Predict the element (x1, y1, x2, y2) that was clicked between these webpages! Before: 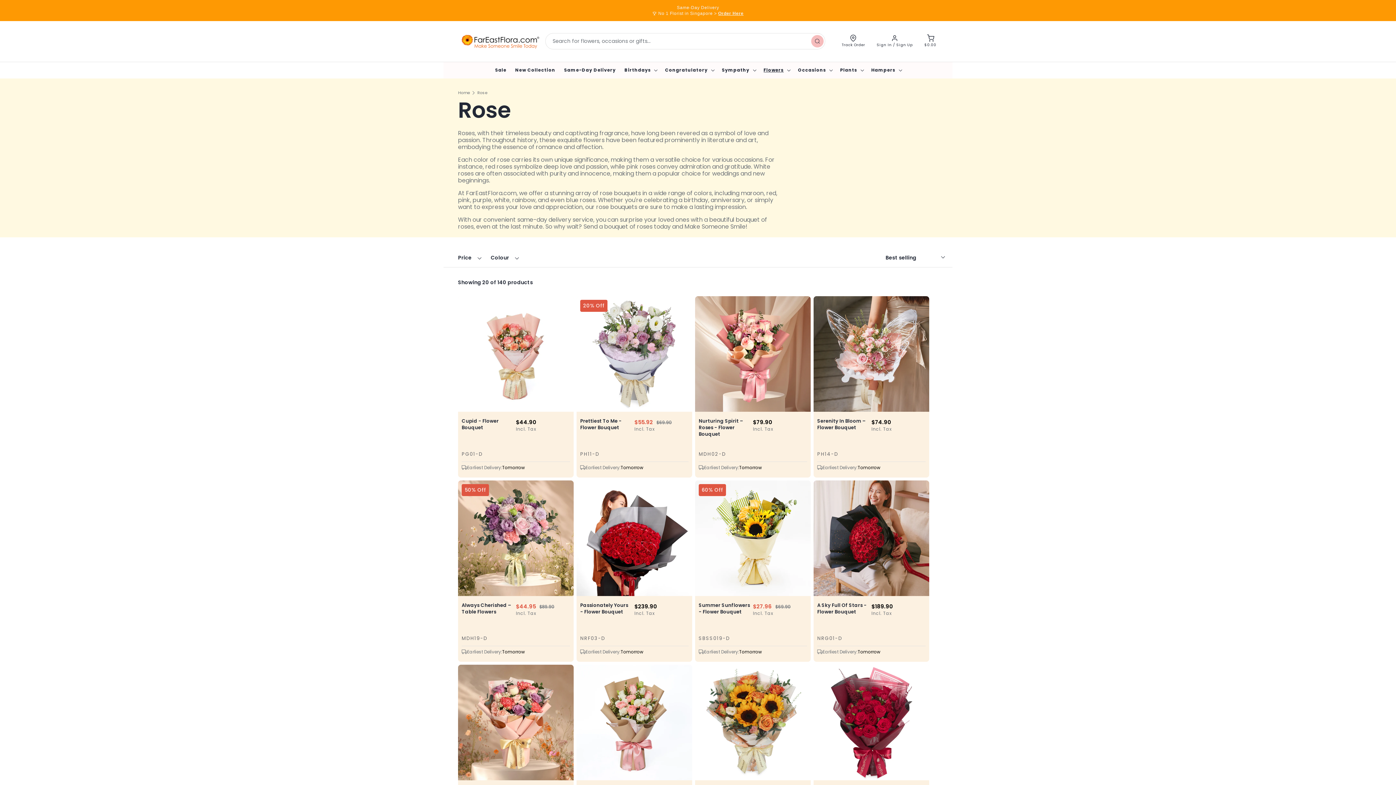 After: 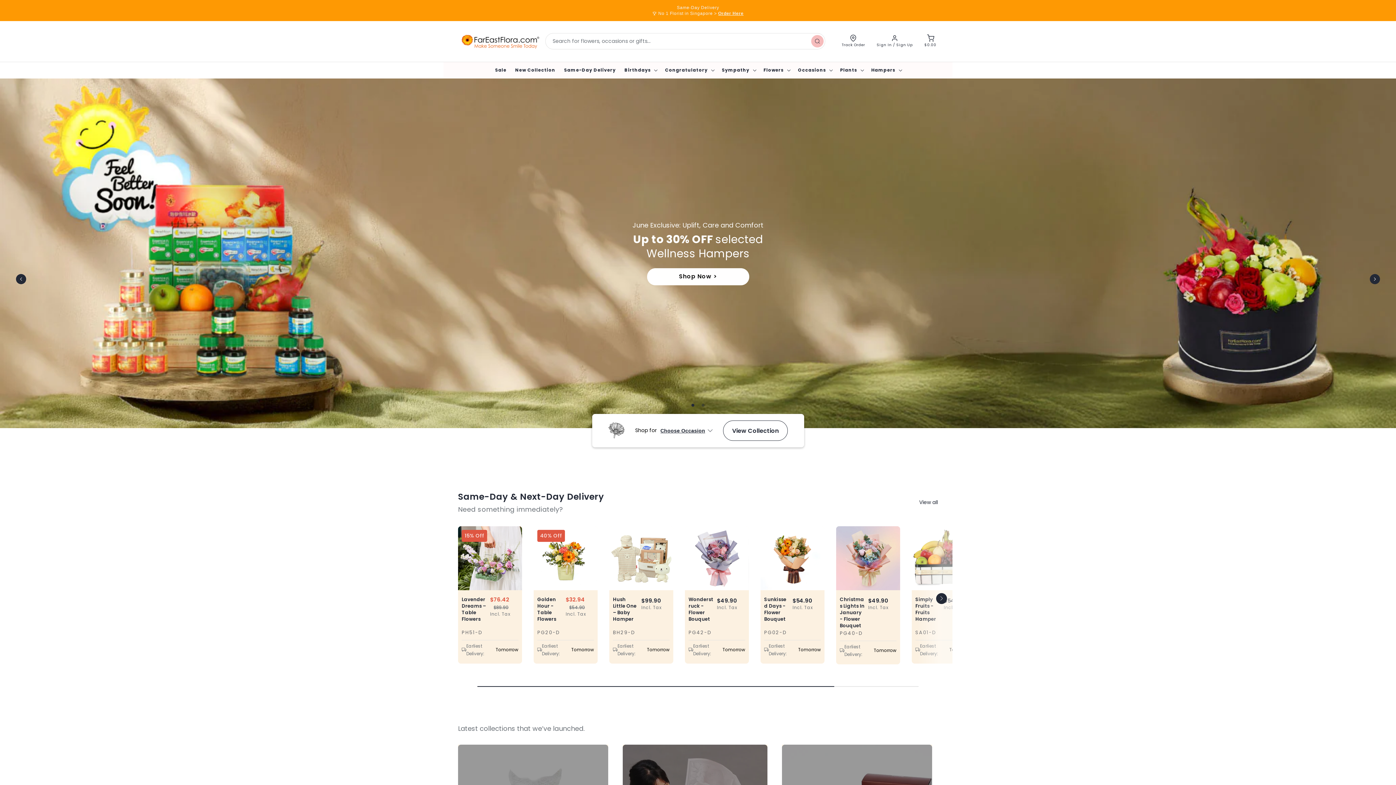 Action: bbox: (458, 89, 470, 95) label: Home